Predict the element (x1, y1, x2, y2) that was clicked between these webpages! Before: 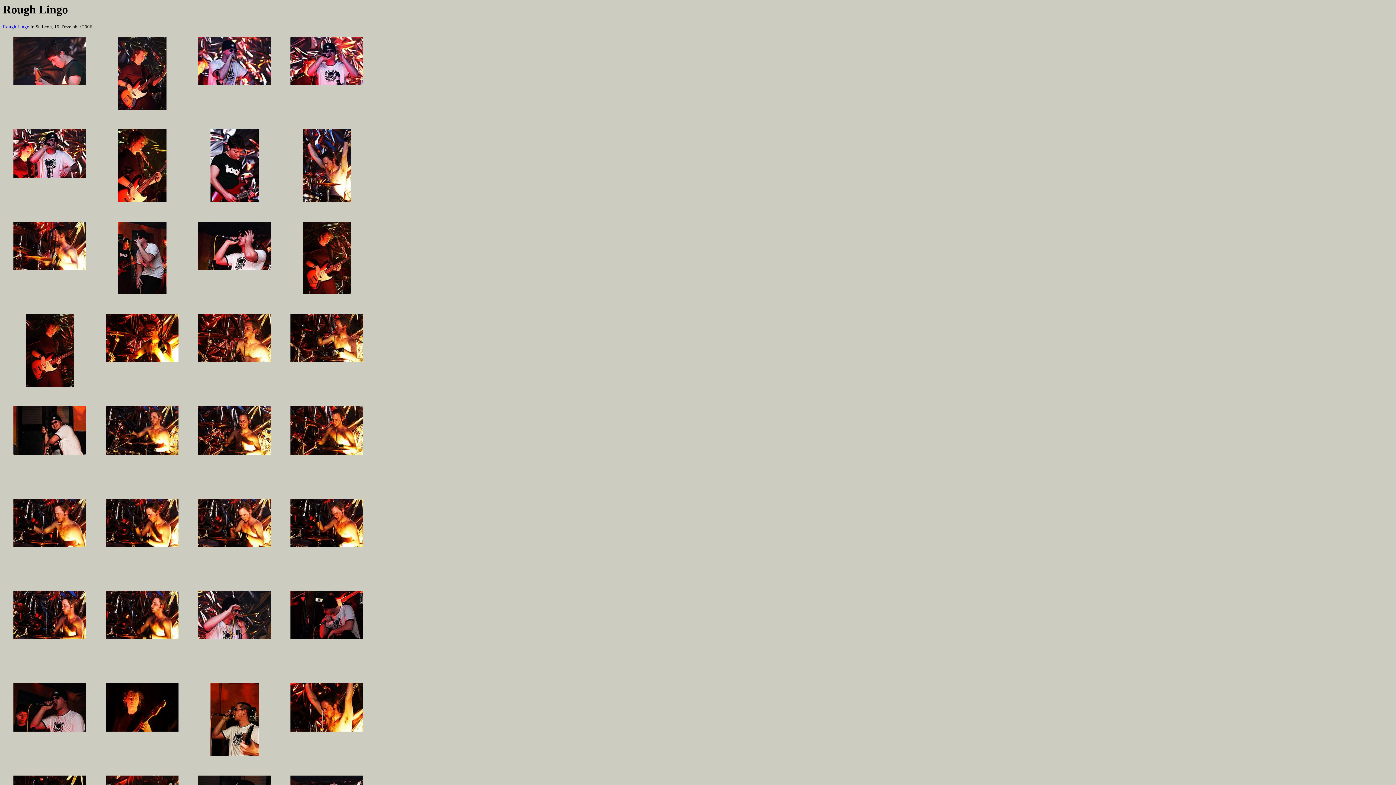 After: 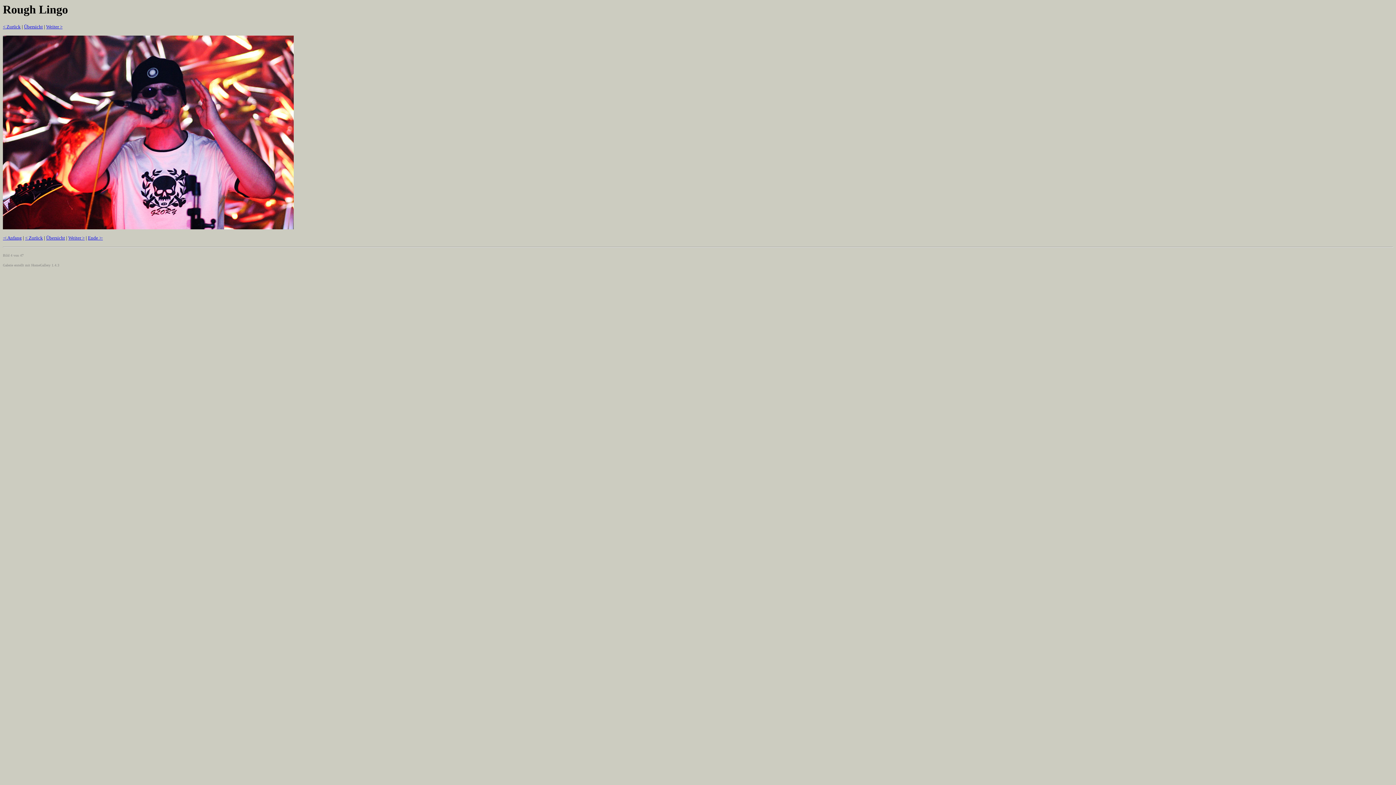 Action: bbox: (290, 80, 363, 86)